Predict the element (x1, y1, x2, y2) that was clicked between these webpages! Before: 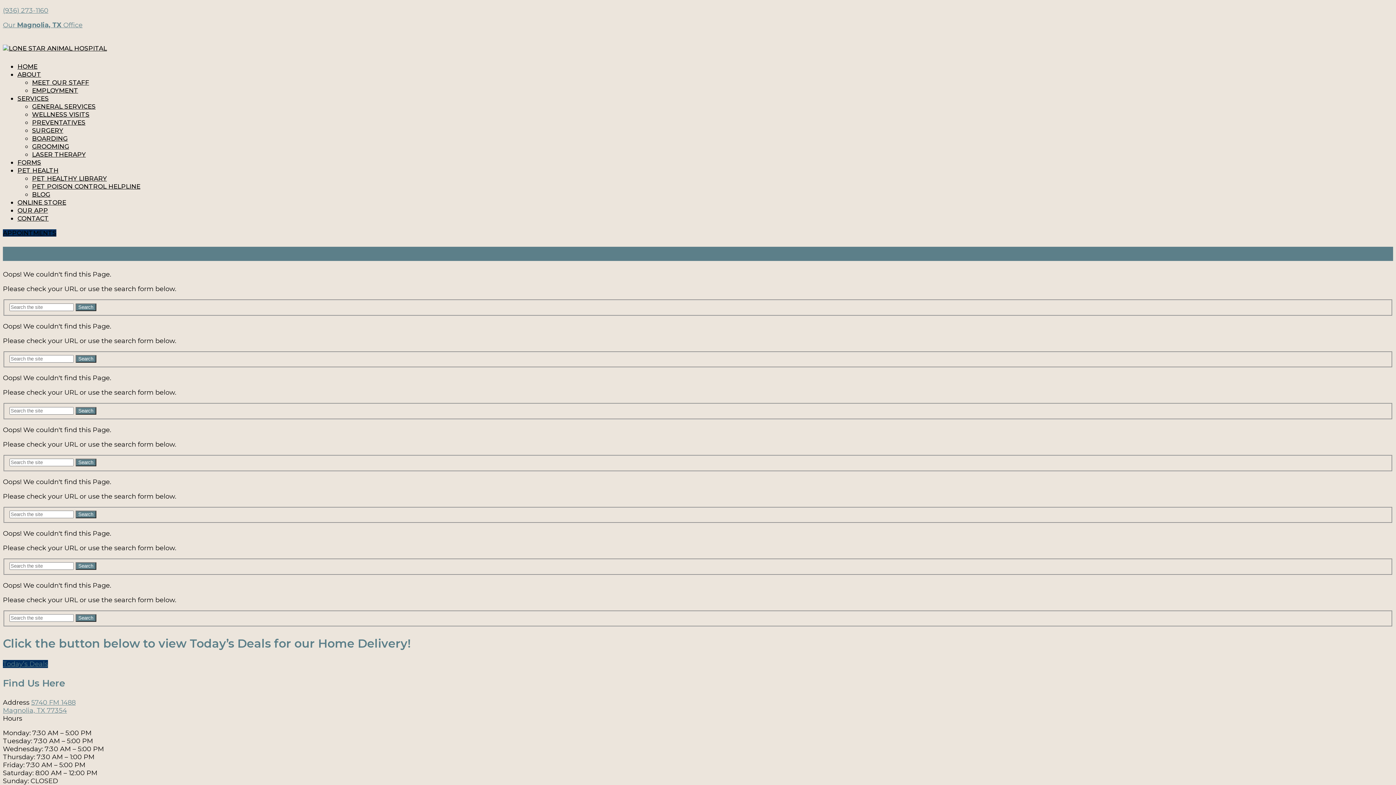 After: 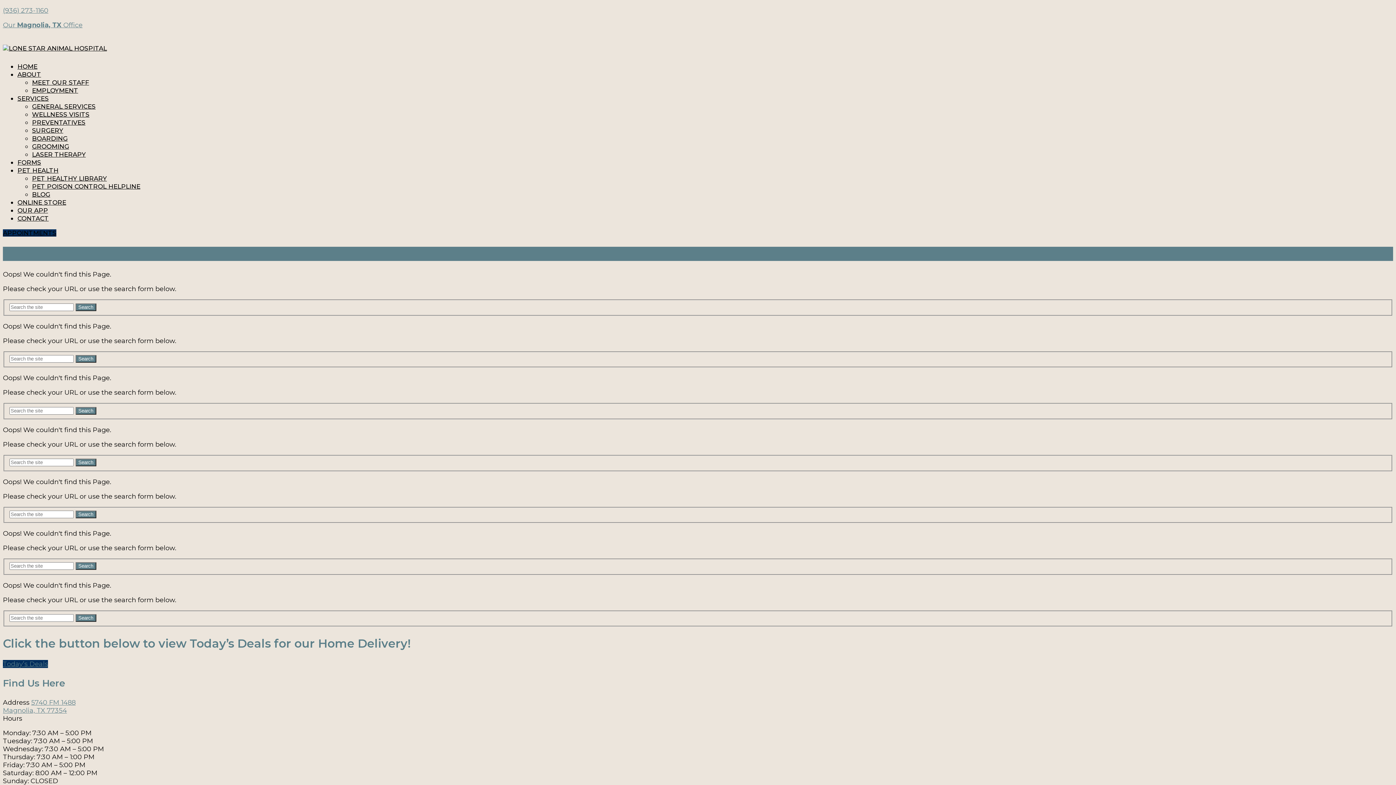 Action: bbox: (2, 698, 75, 714) label: 5740 FM 1488
Magnolia, TX 77354